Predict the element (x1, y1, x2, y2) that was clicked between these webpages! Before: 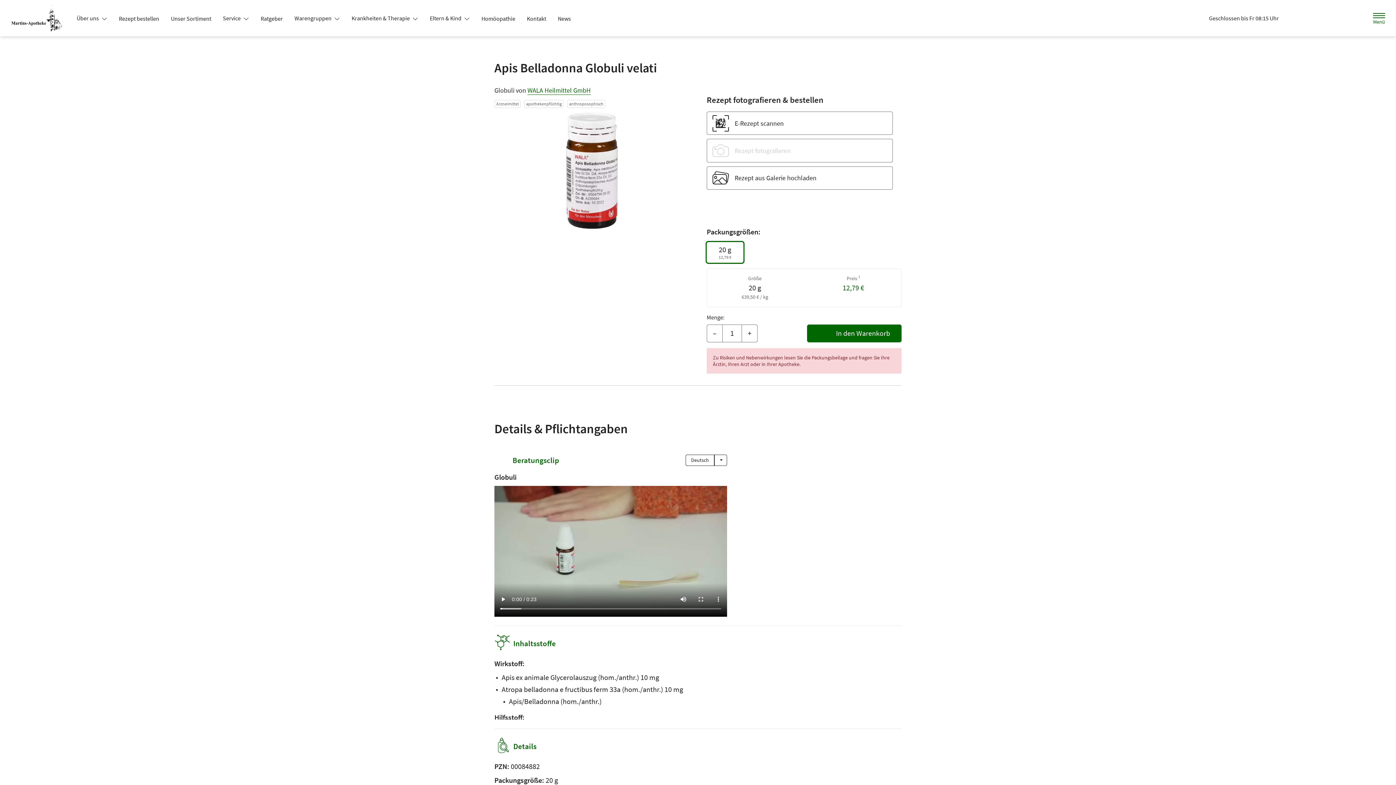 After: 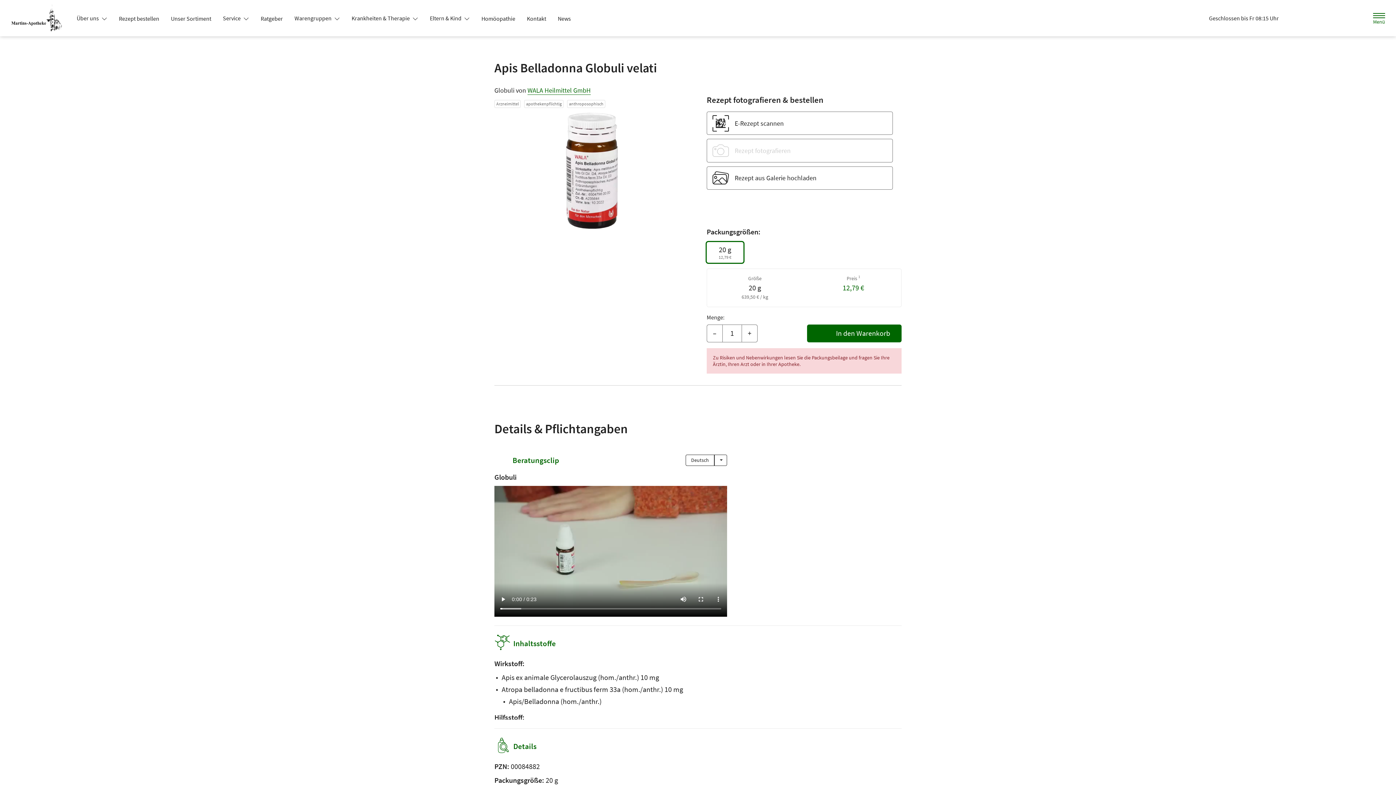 Action: bbox: (1370, 9, 1388, 26) label: Menü